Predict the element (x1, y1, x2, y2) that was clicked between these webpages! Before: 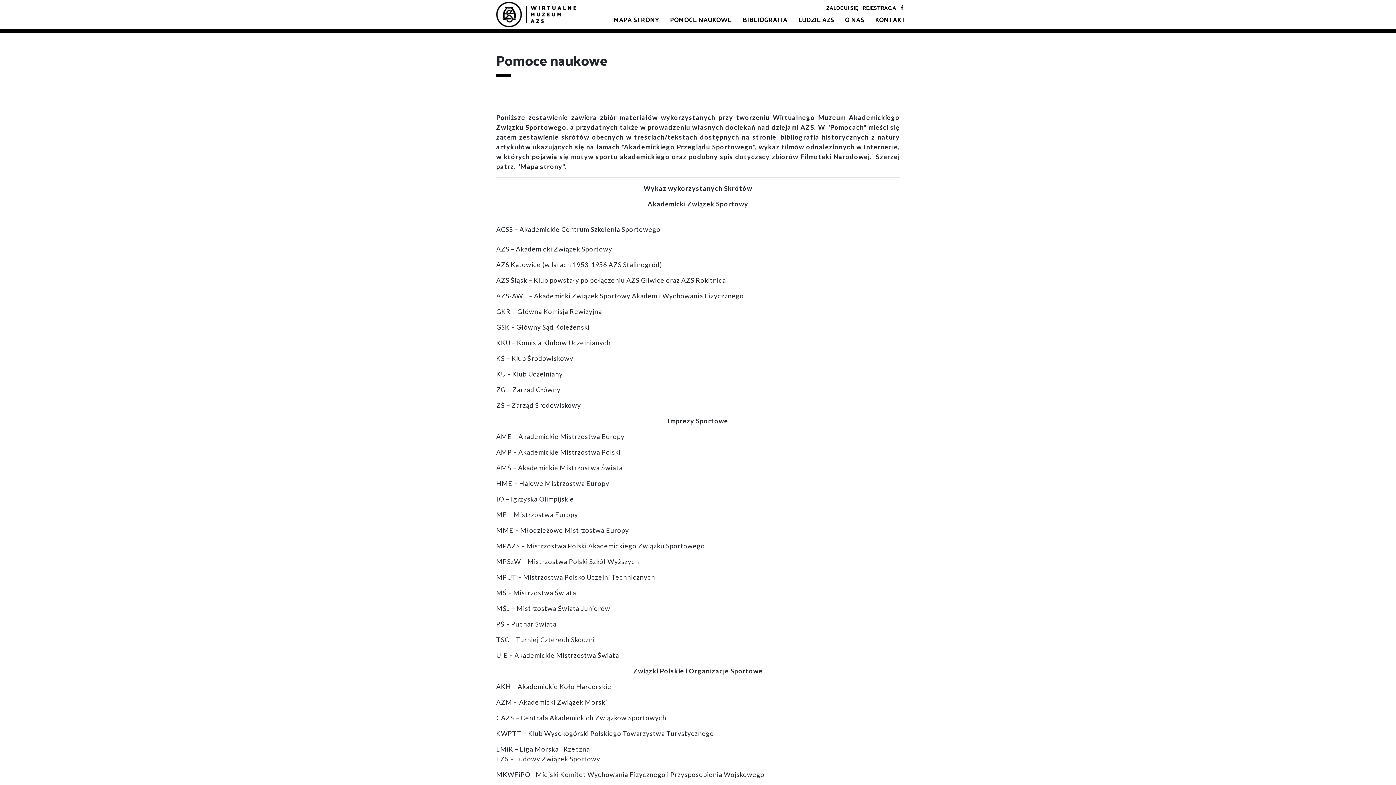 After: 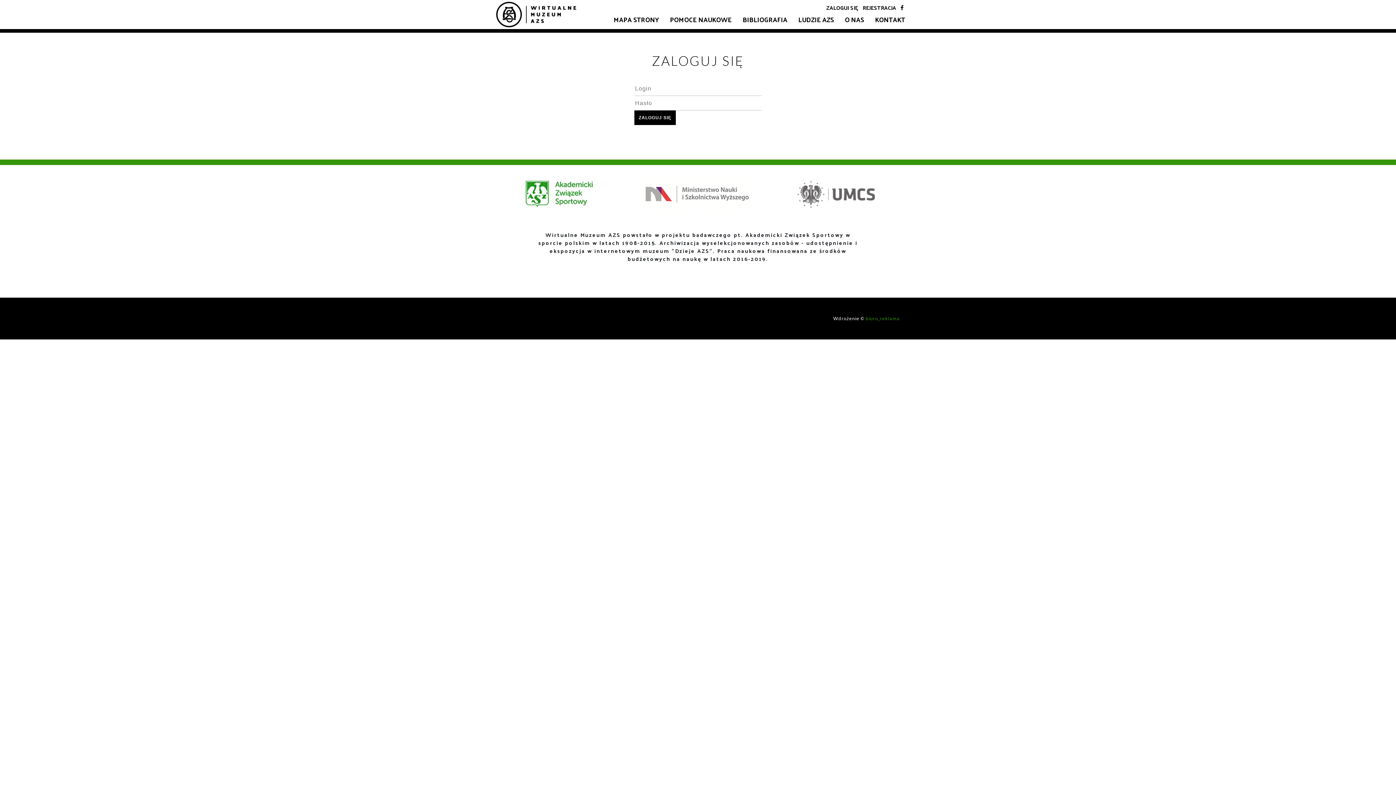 Action: bbox: (825, 0, 860, 14) label: ZALOGUJ SIĘ